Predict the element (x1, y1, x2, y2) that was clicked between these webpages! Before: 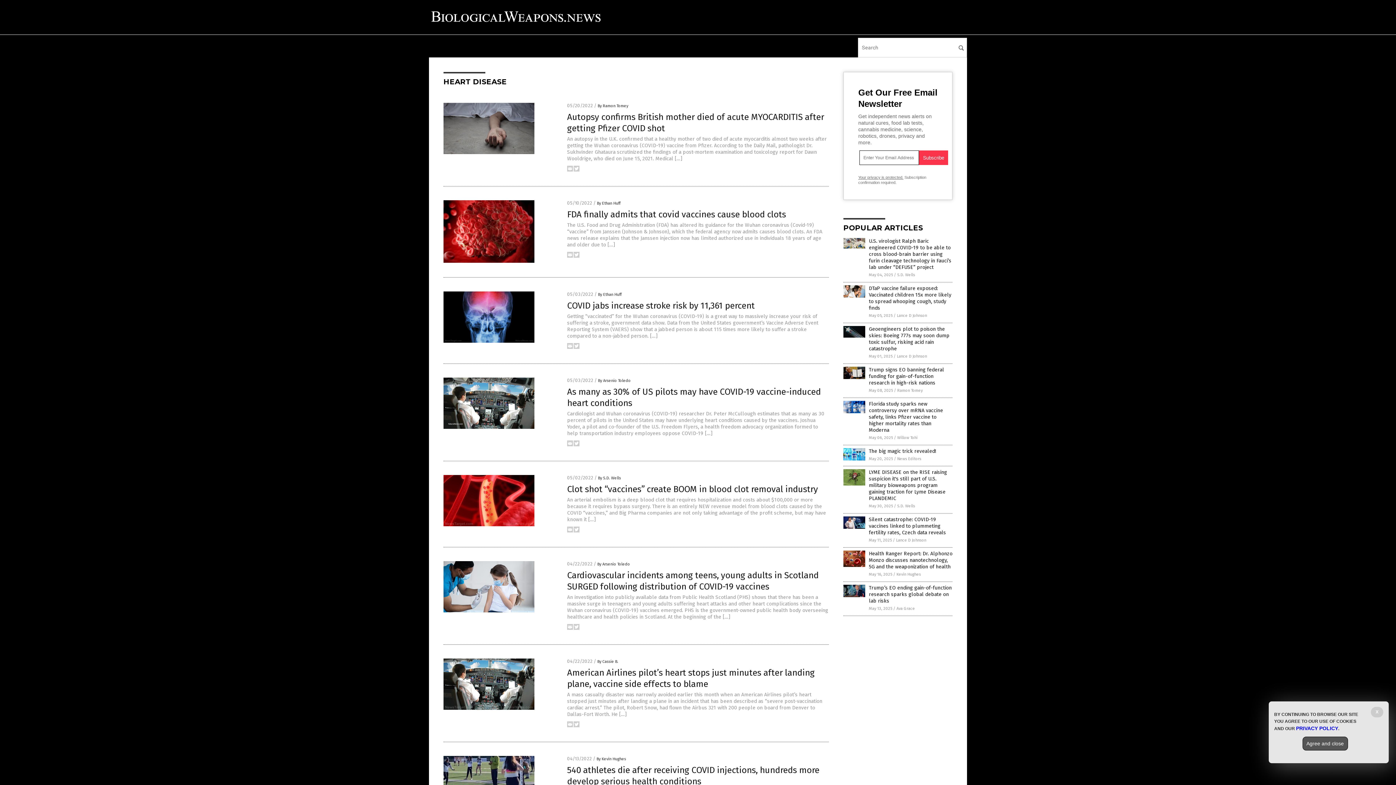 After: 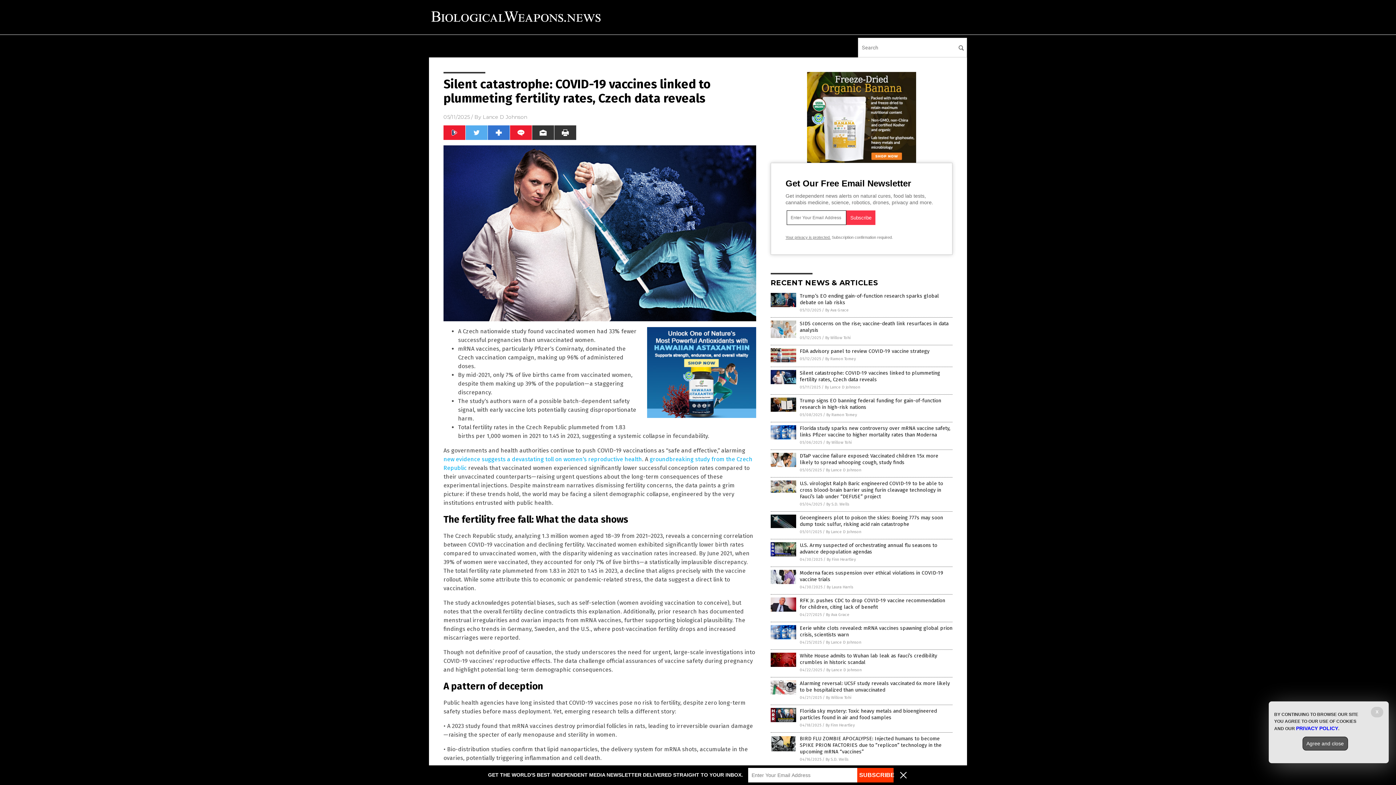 Action: bbox: (869, 516, 946, 536) label: Silent catastrophe: COVID-19 vaccines linked to plummeting fertility rates, Czech data reveals